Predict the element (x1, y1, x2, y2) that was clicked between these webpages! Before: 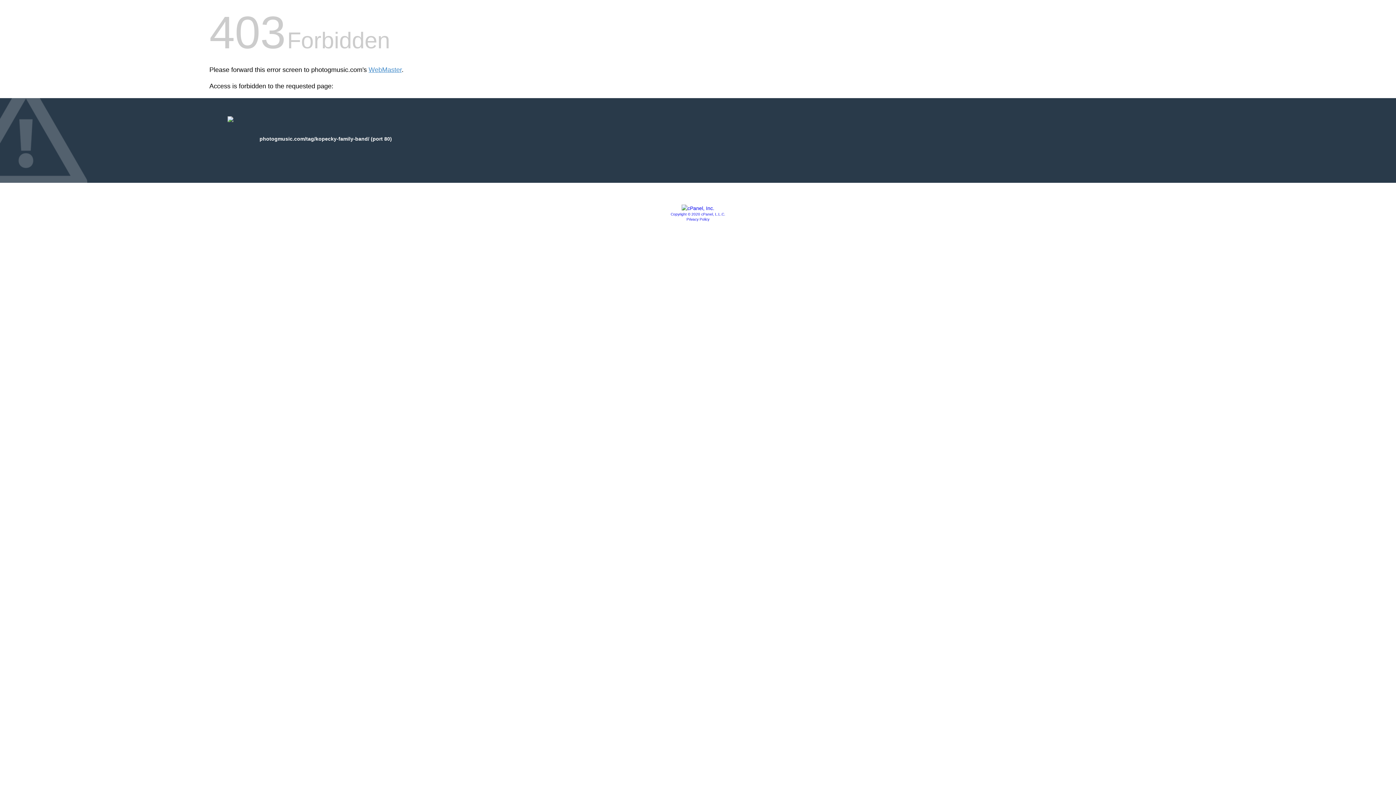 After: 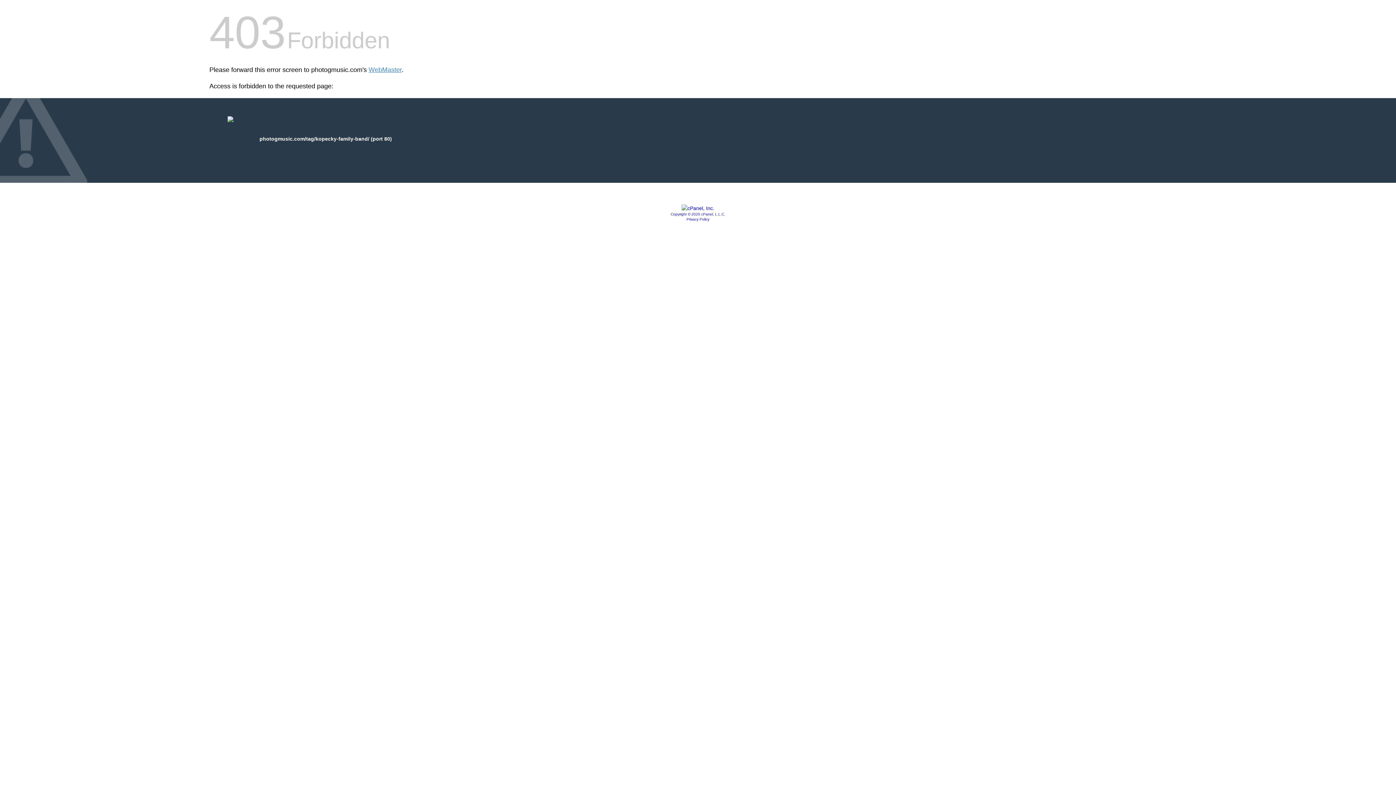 Action: bbox: (681, 205, 714, 211)